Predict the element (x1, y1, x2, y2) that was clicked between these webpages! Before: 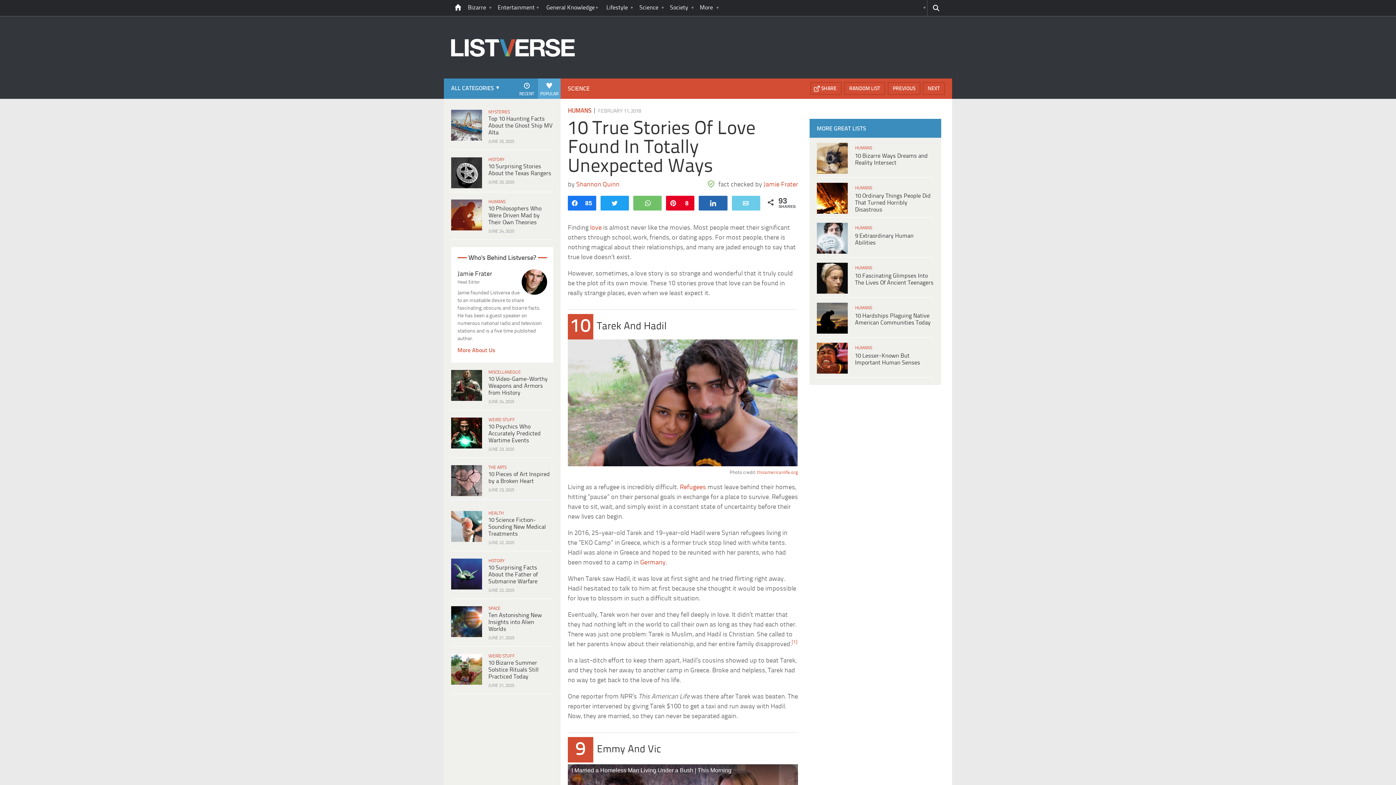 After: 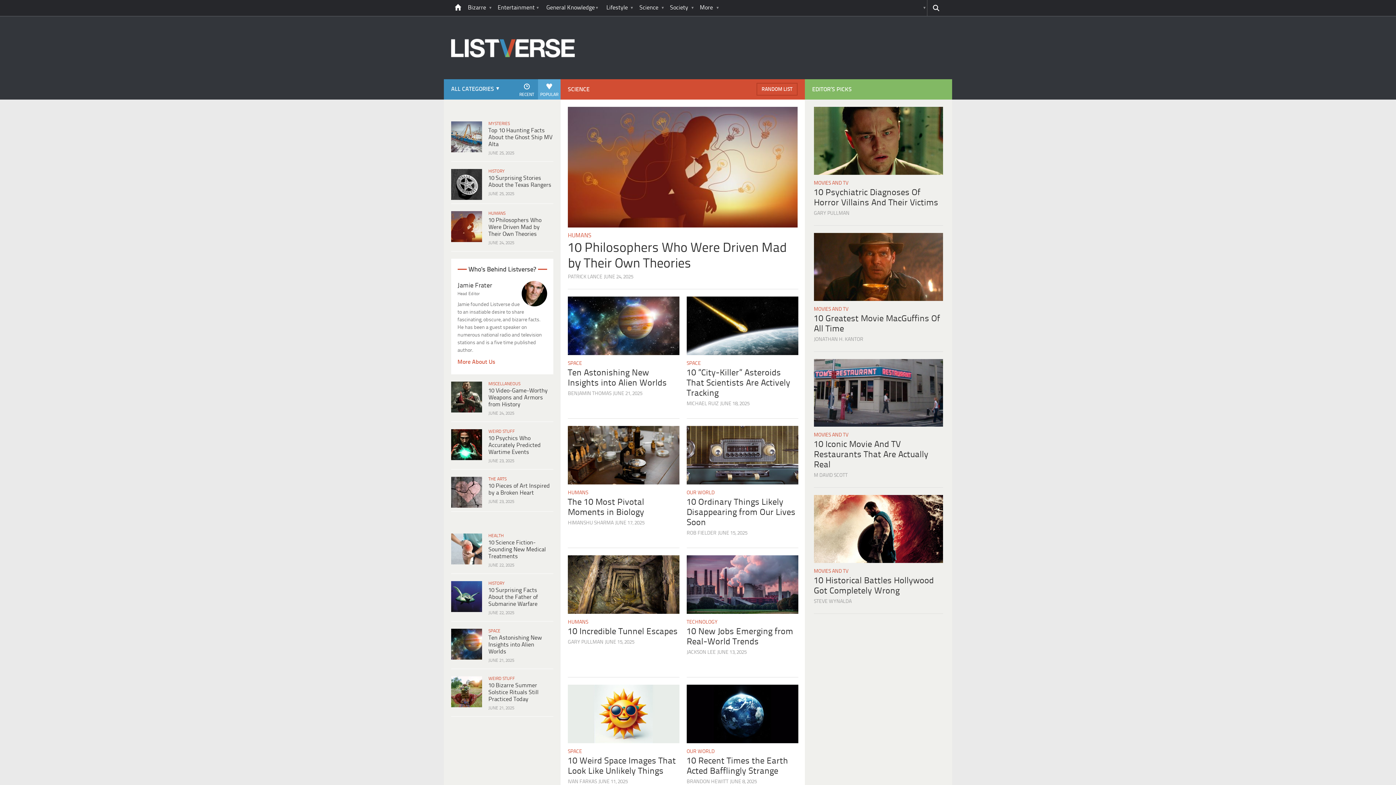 Action: label: Science bbox: (636, 0, 665, 16)